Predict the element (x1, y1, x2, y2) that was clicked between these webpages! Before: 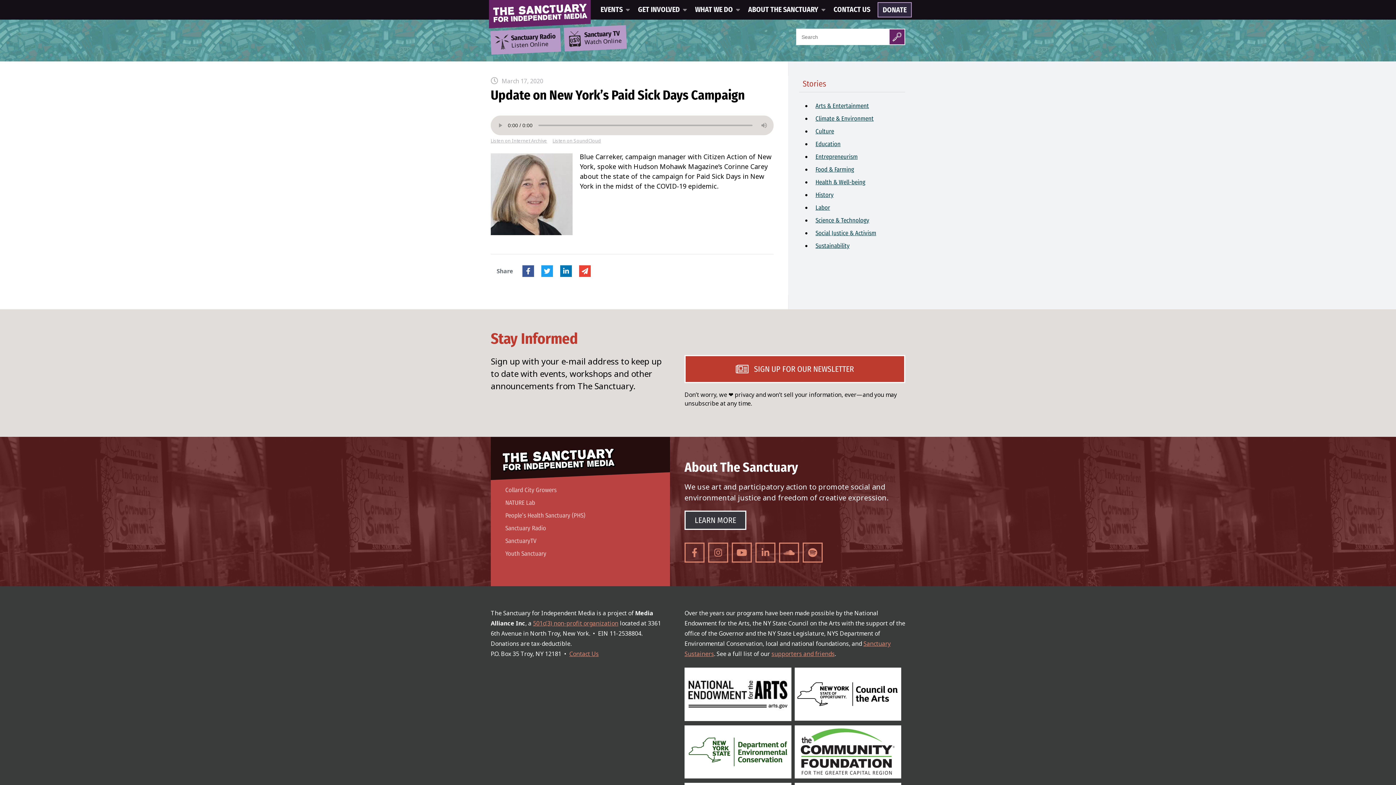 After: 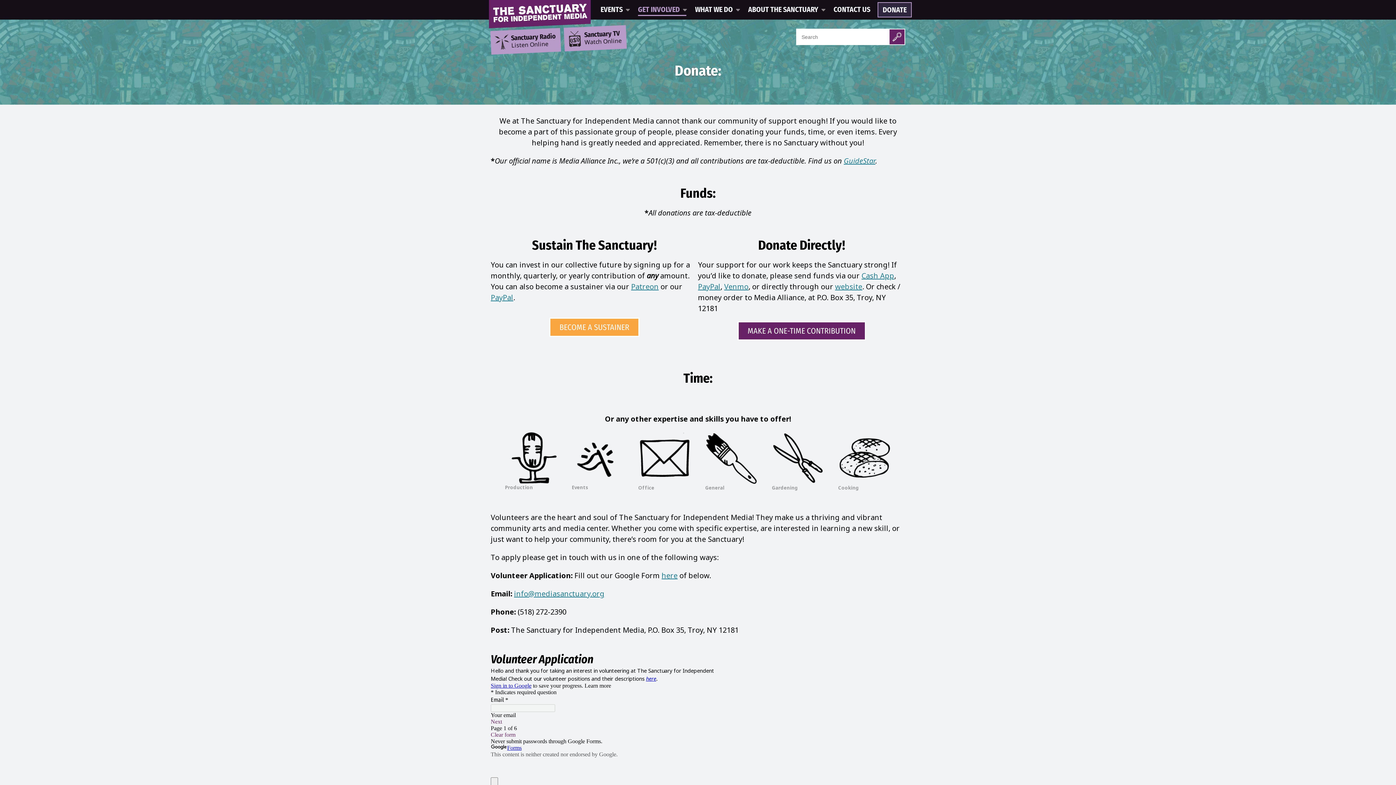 Action: bbox: (878, 2, 911, 16) label: DONATE